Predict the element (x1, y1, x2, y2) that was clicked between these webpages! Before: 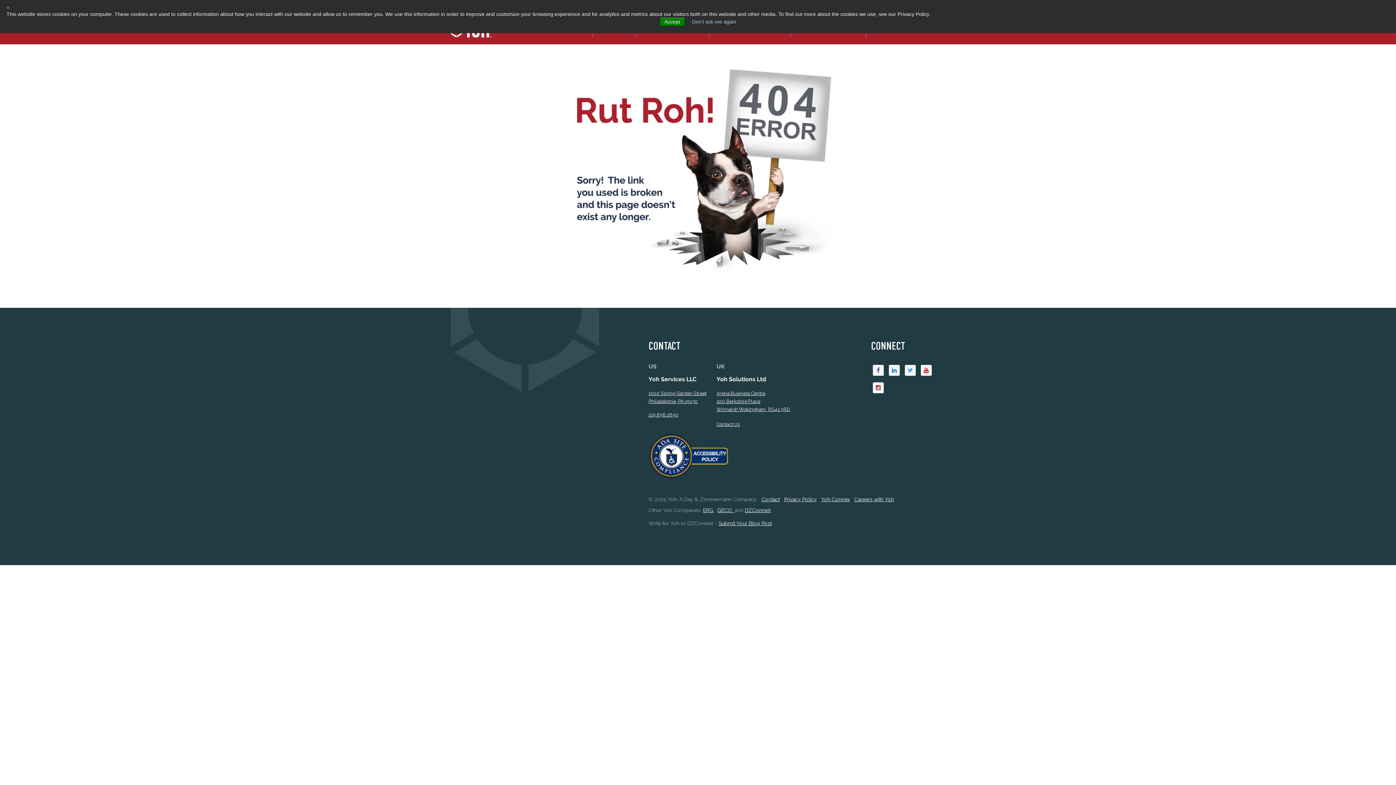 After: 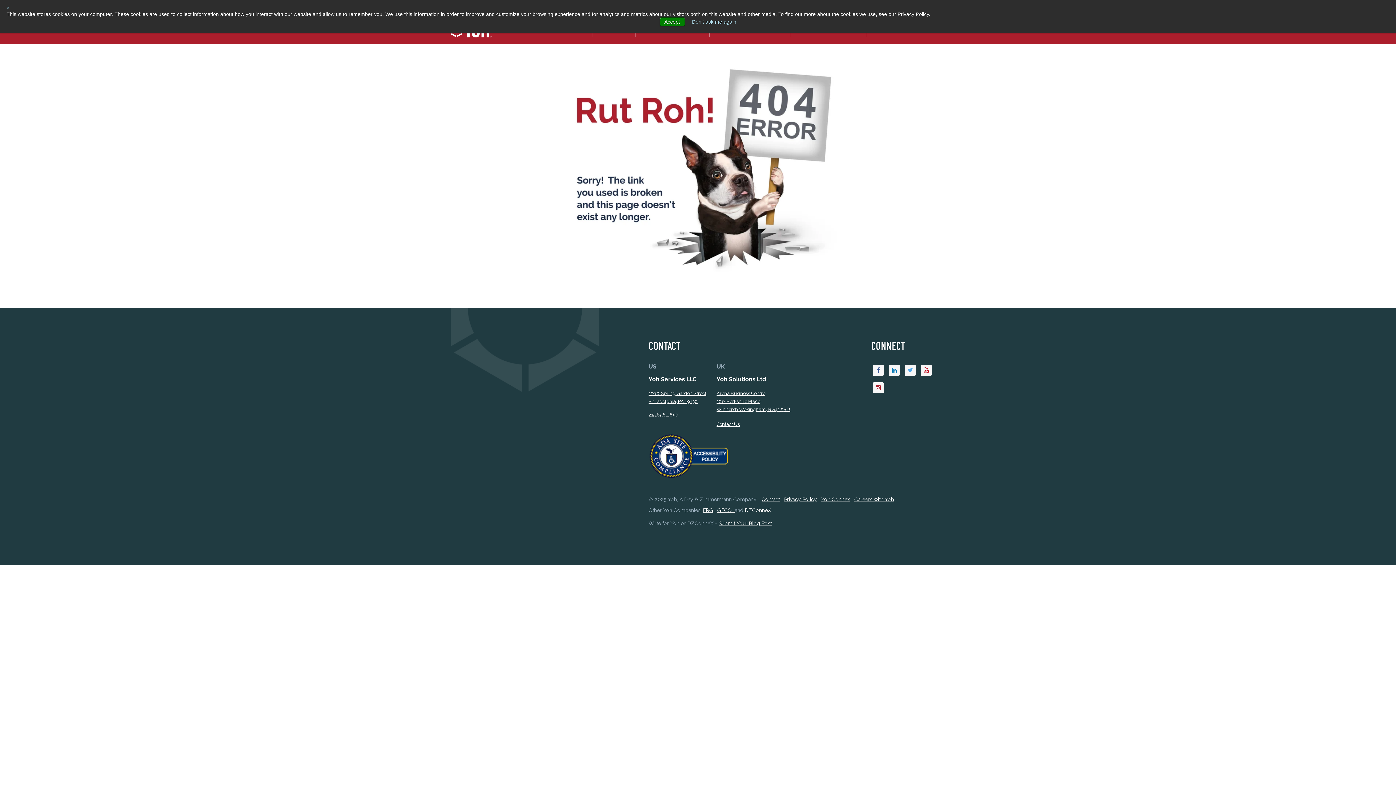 Action: label: DZConneX bbox: (745, 506, 771, 514)